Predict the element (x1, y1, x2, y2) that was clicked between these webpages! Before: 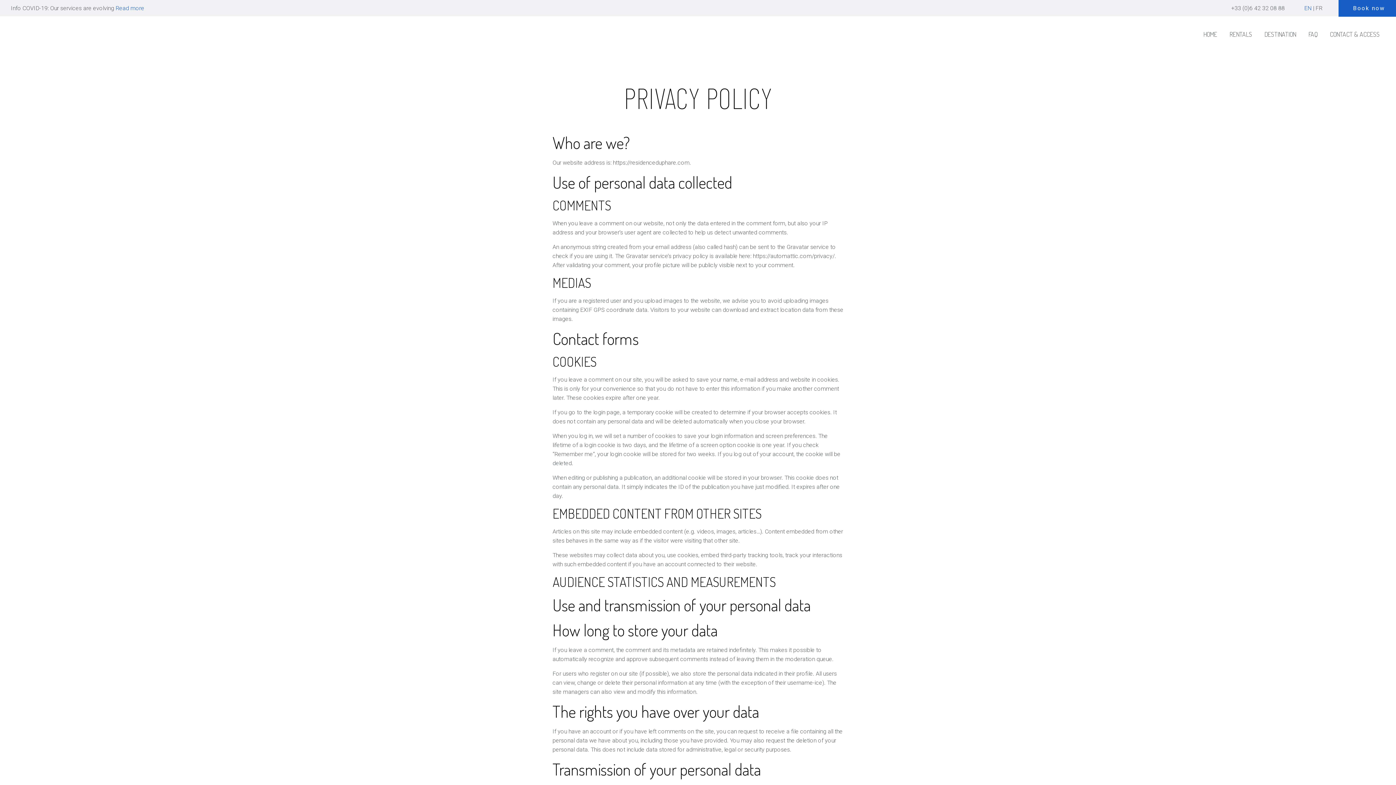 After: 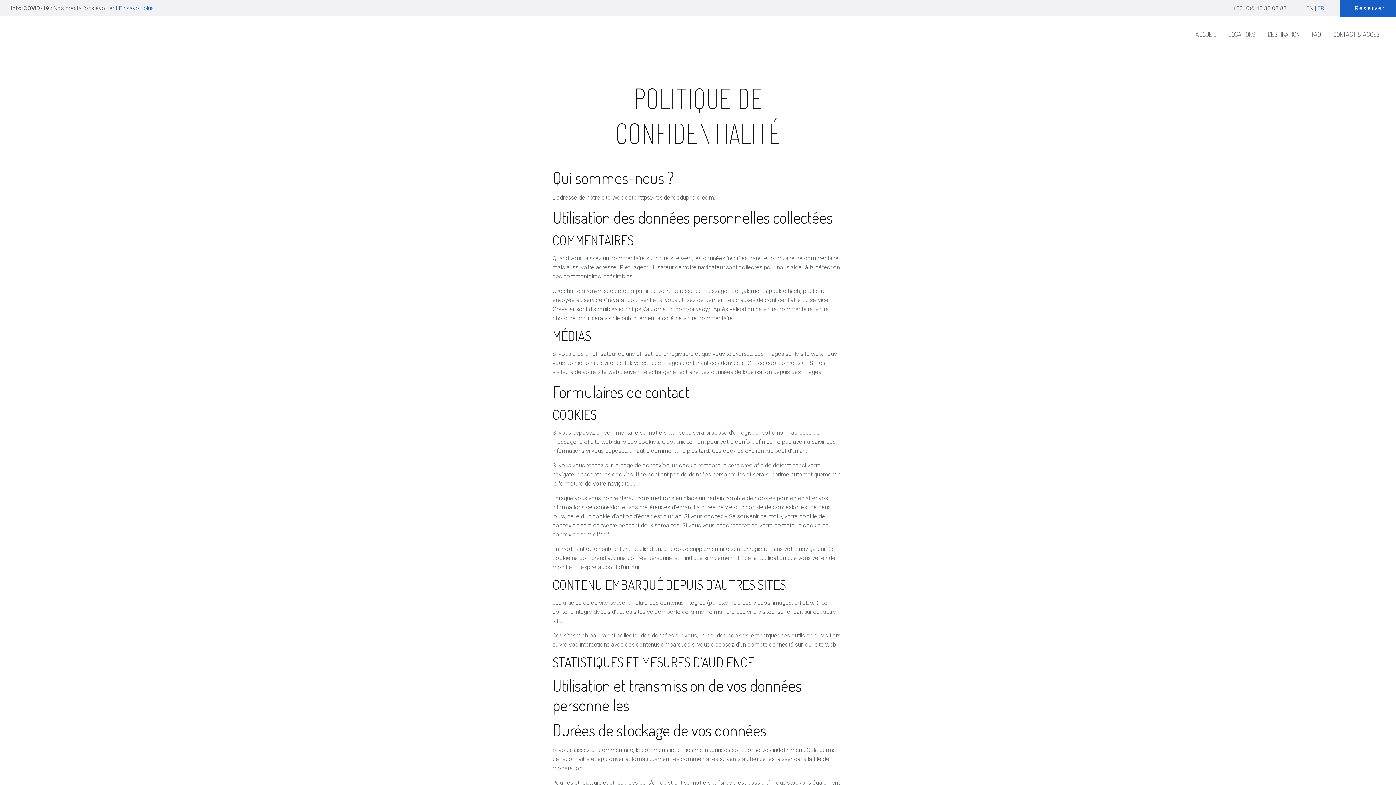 Action: bbox: (1315, 4, 1322, 11) label: FR